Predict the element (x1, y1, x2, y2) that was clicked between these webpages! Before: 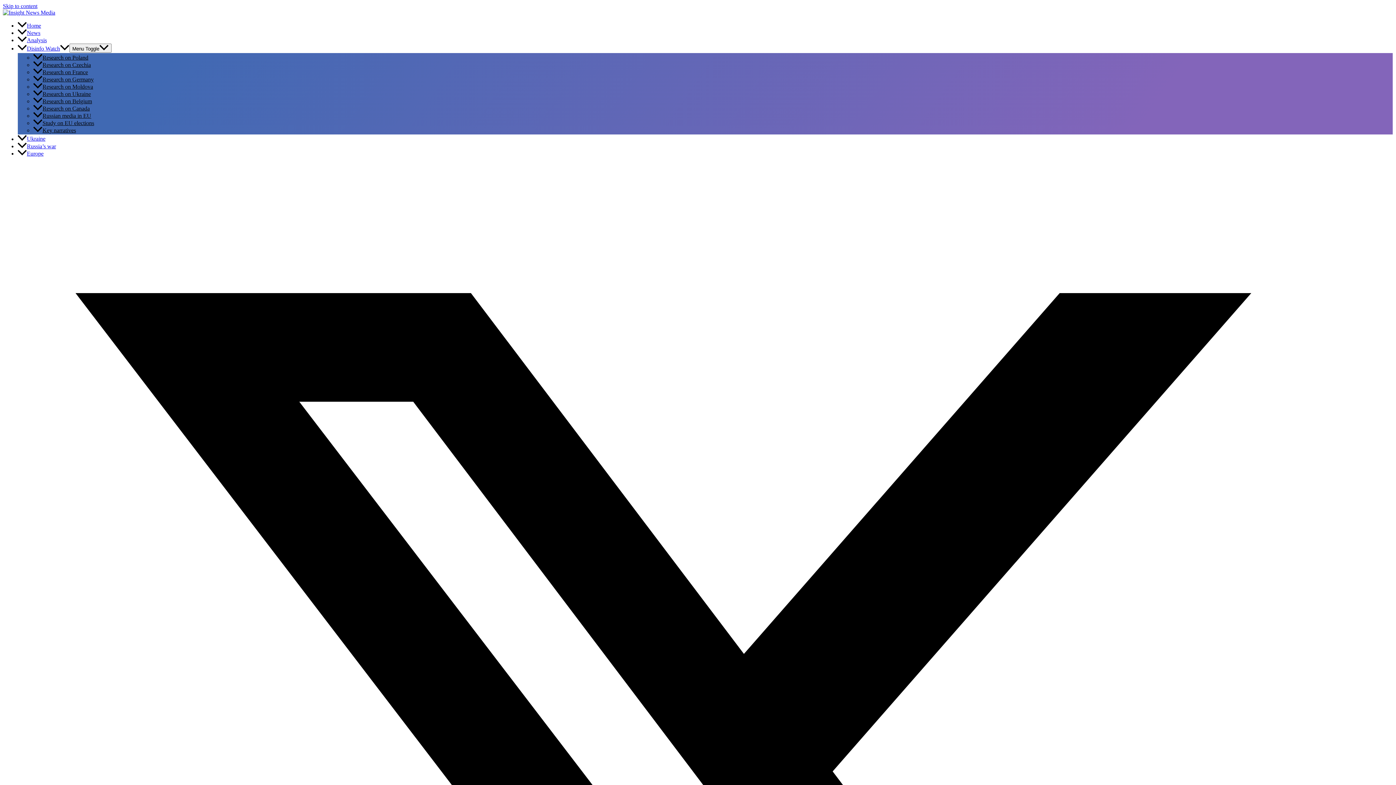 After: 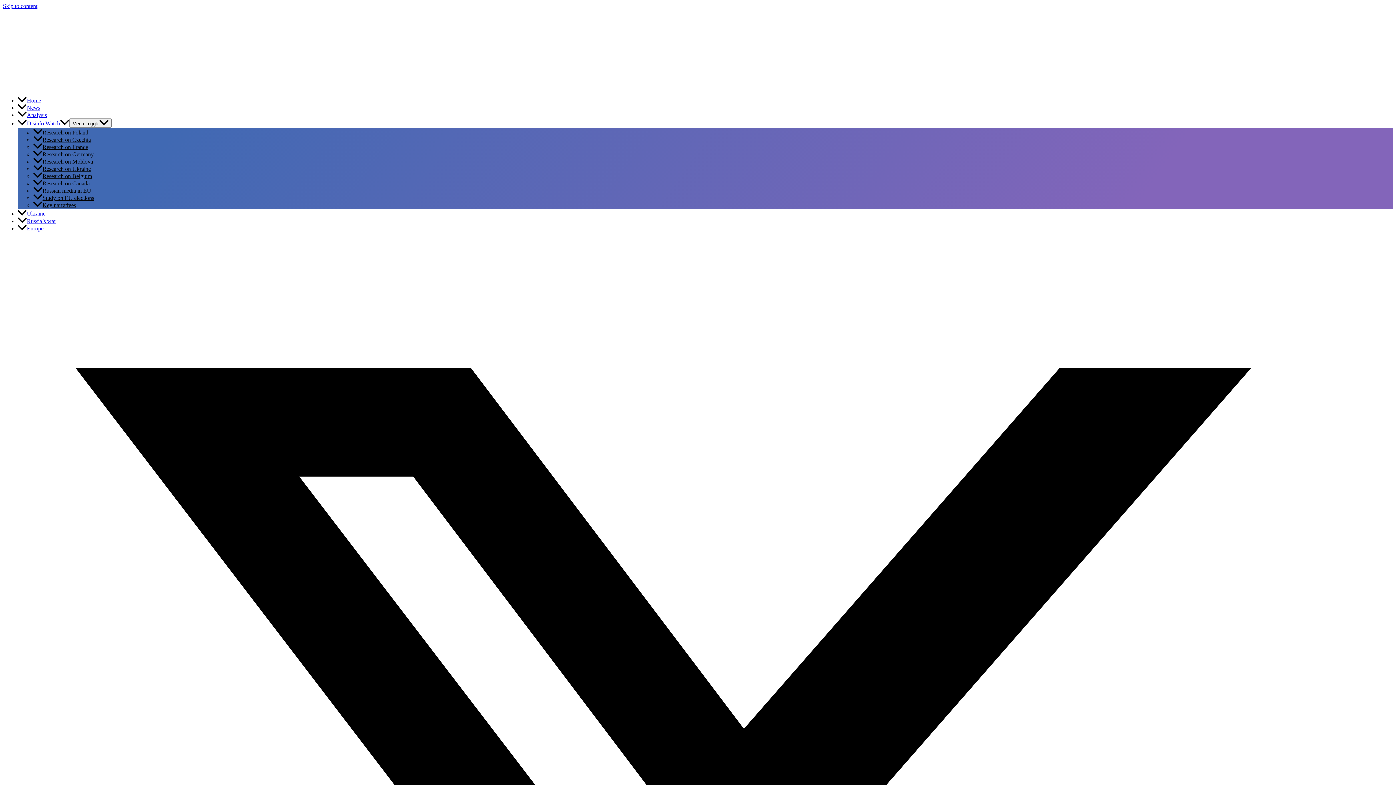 Action: label: Russian media in EU bbox: (33, 112, 91, 119)